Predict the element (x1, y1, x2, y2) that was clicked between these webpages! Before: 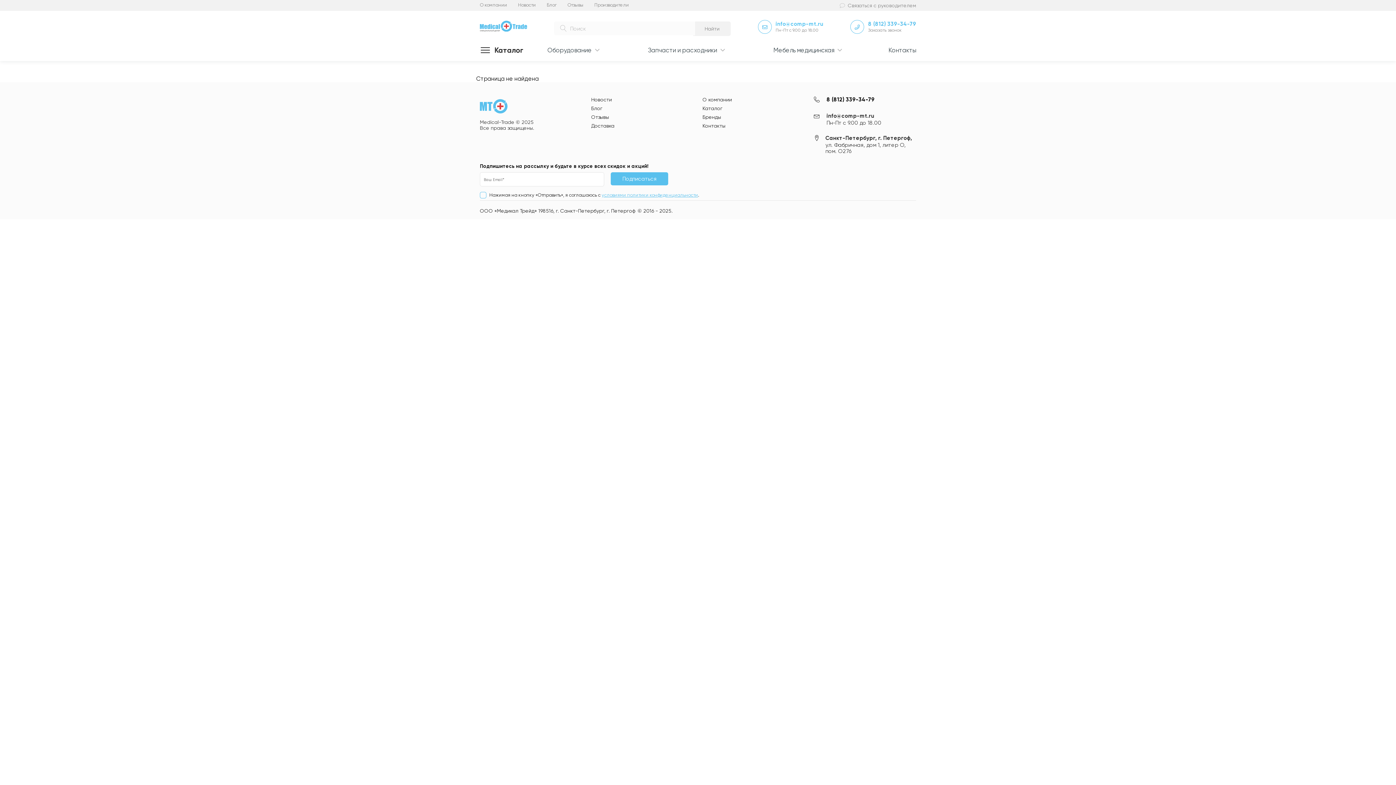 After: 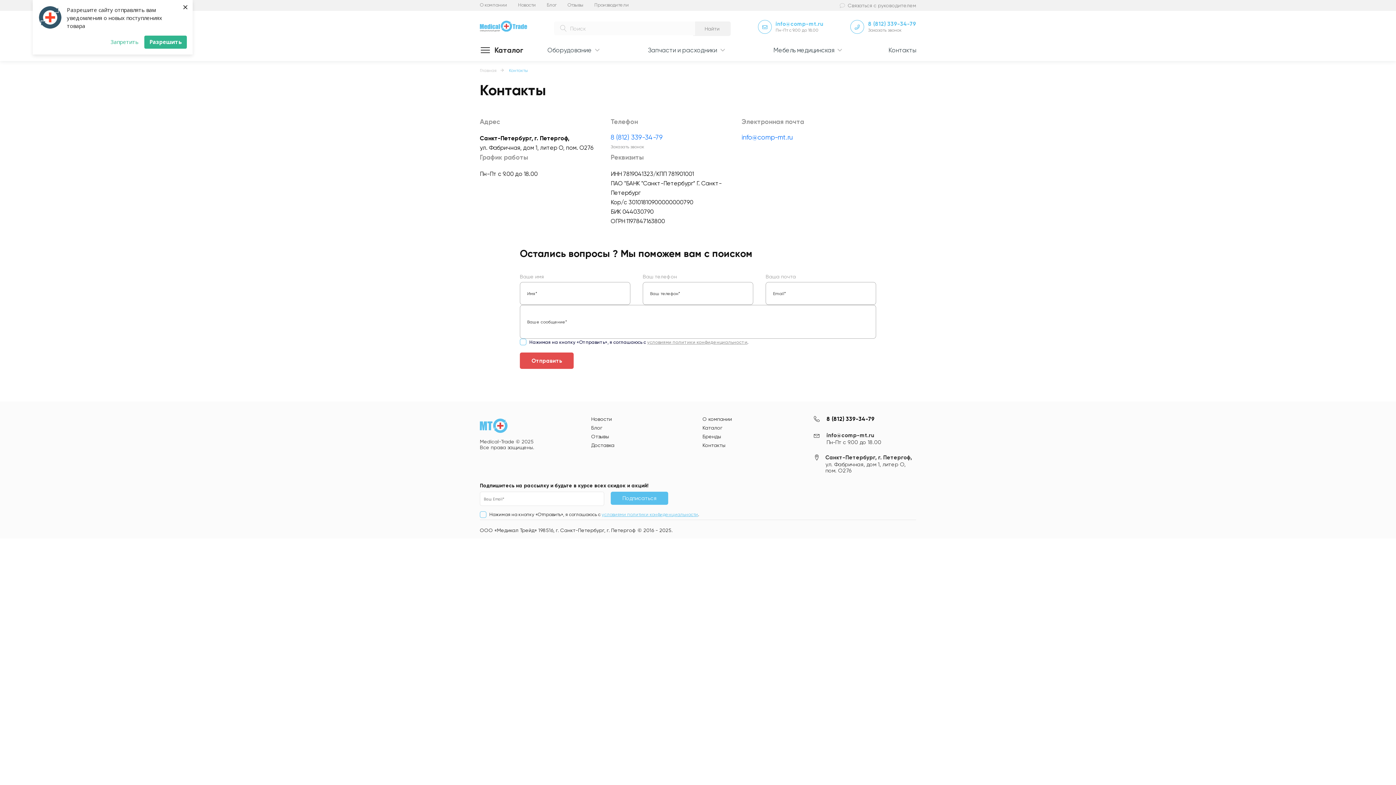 Action: bbox: (702, 122, 804, 128) label: Контакты